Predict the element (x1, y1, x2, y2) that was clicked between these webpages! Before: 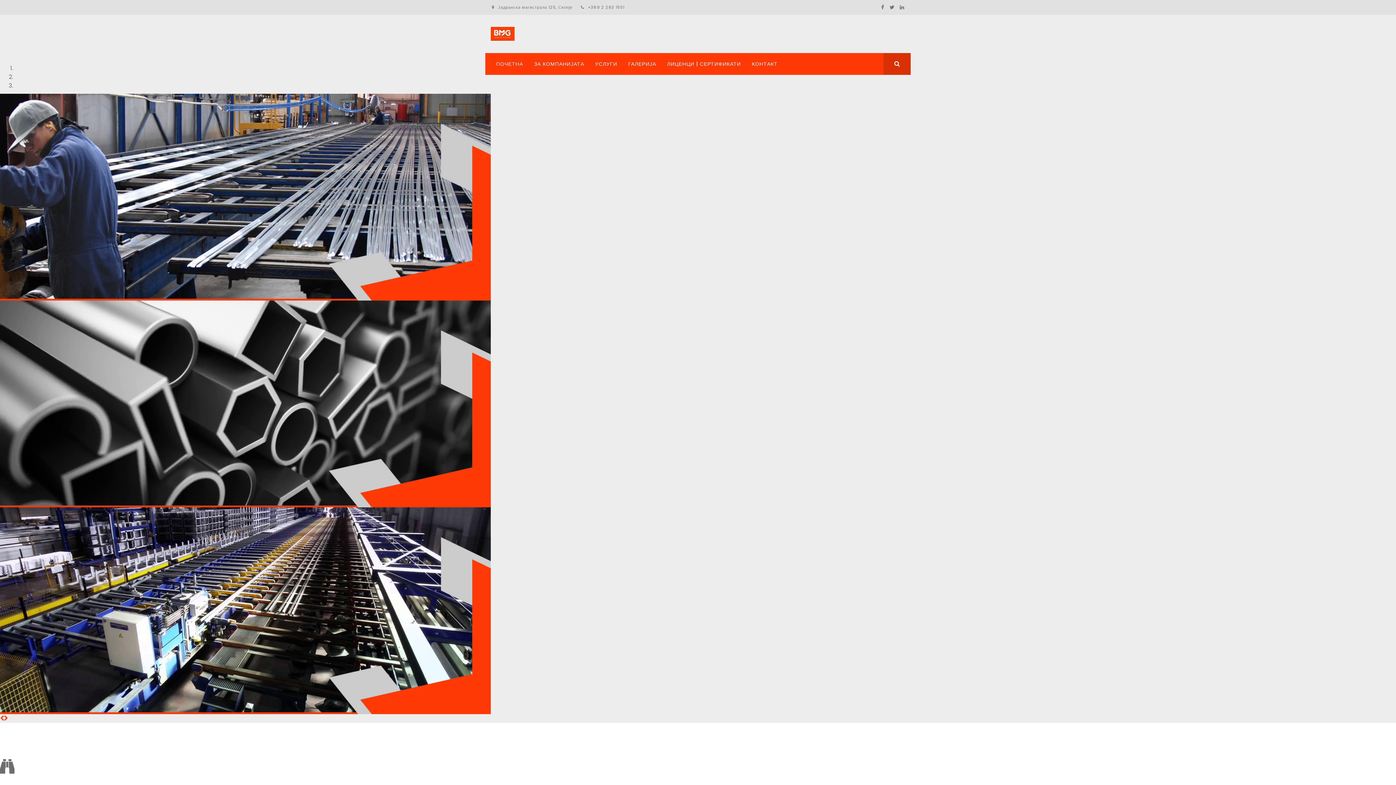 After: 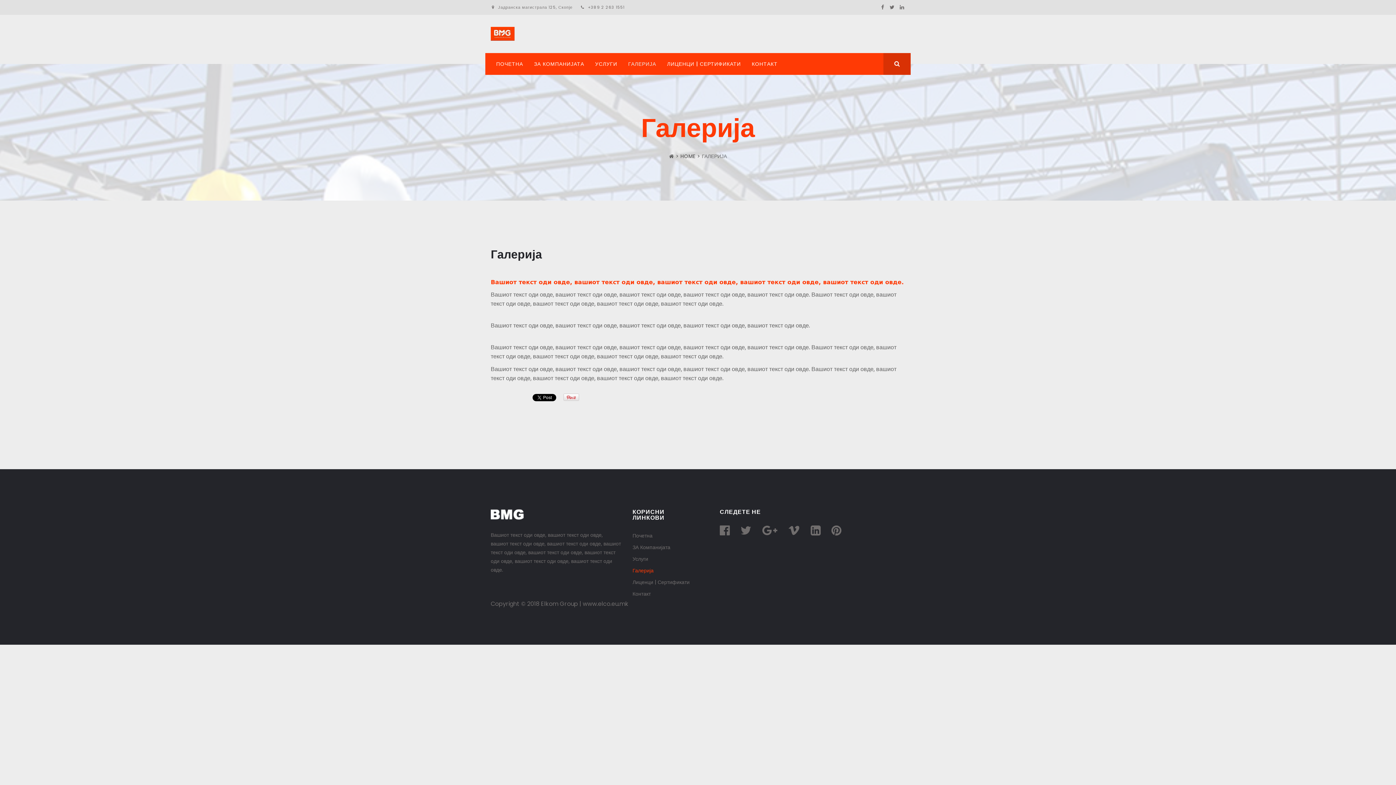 Action: bbox: (622, 53, 661, 74) label: ГАЛЕРИЈА